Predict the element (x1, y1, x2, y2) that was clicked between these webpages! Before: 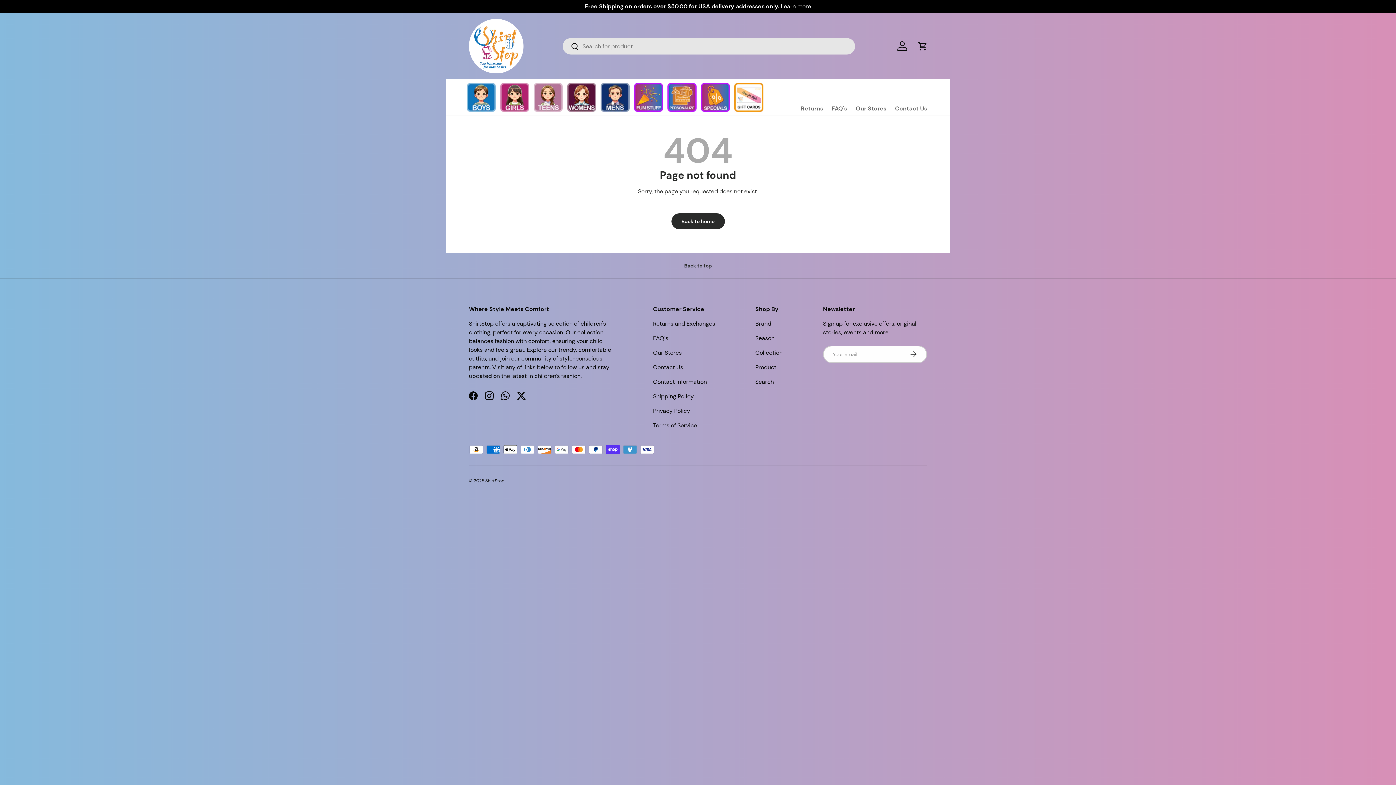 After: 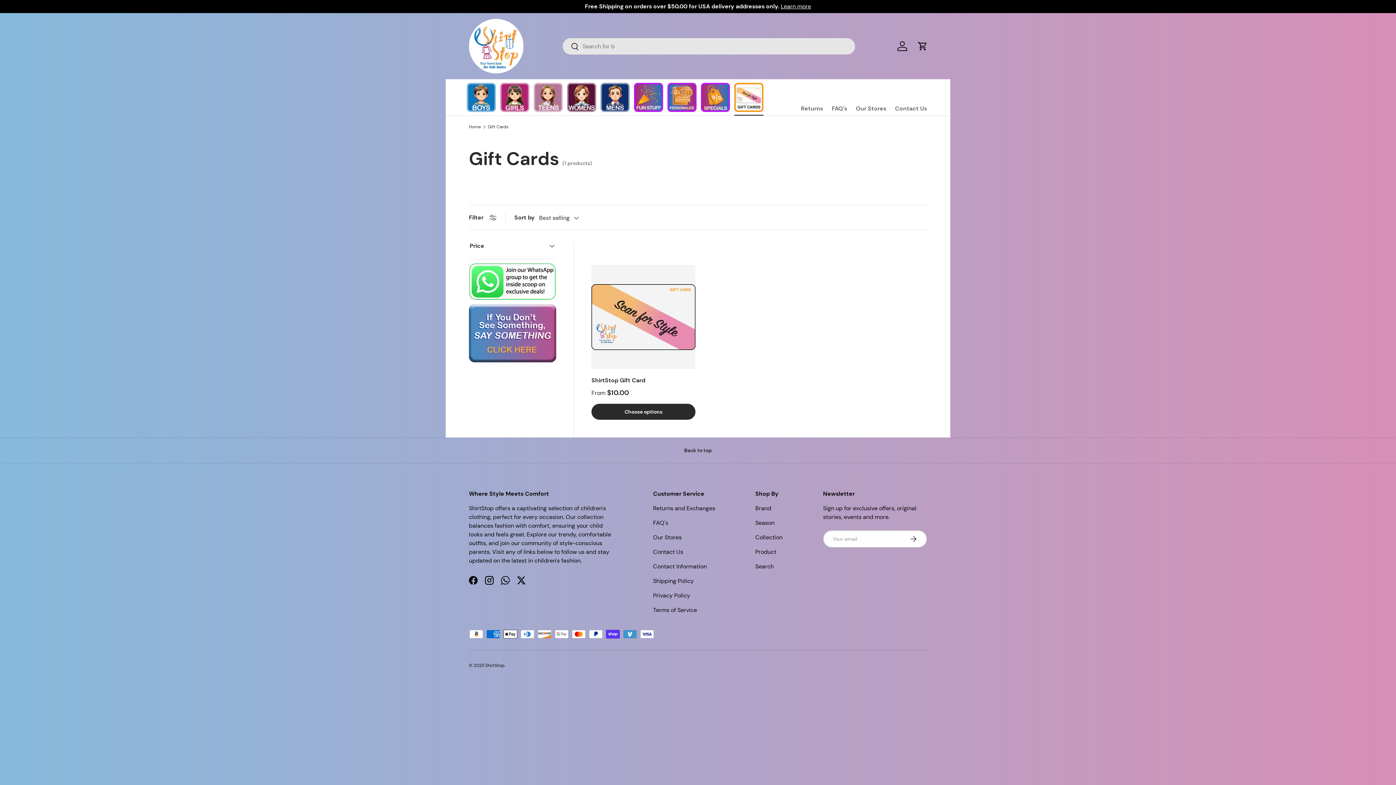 Action: bbox: (734, 83, 763, 90)